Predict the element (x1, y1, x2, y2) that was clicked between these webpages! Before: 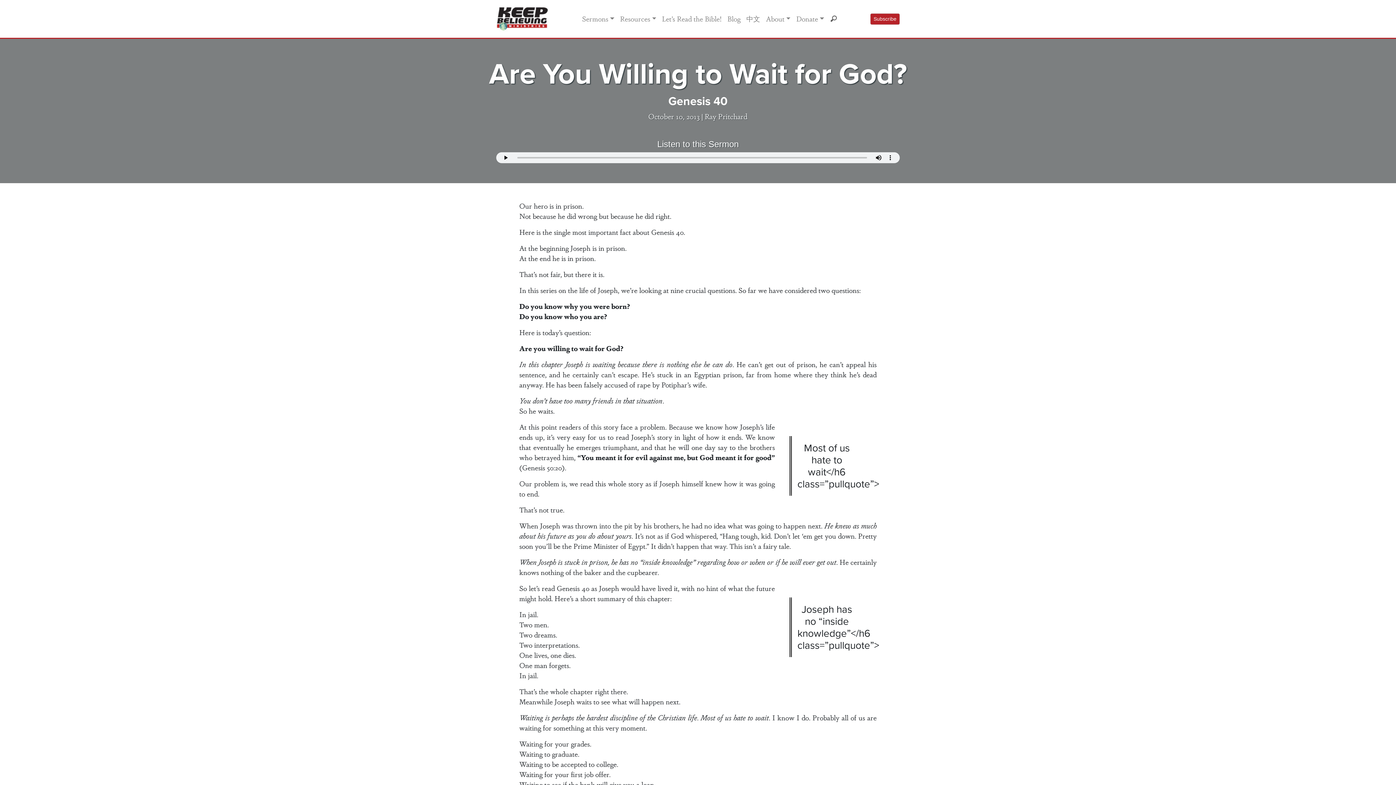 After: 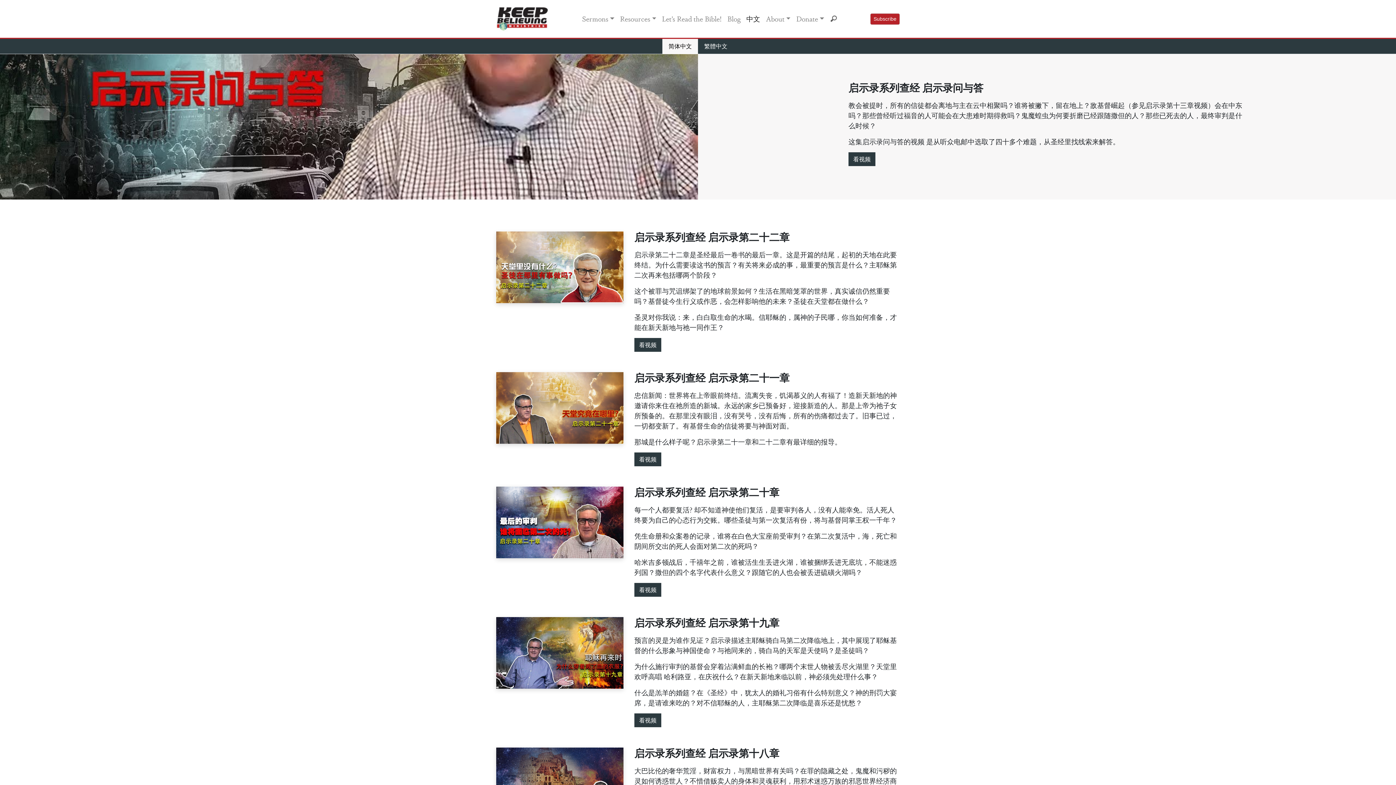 Action: label: 中文 bbox: (743, 10, 763, 26)